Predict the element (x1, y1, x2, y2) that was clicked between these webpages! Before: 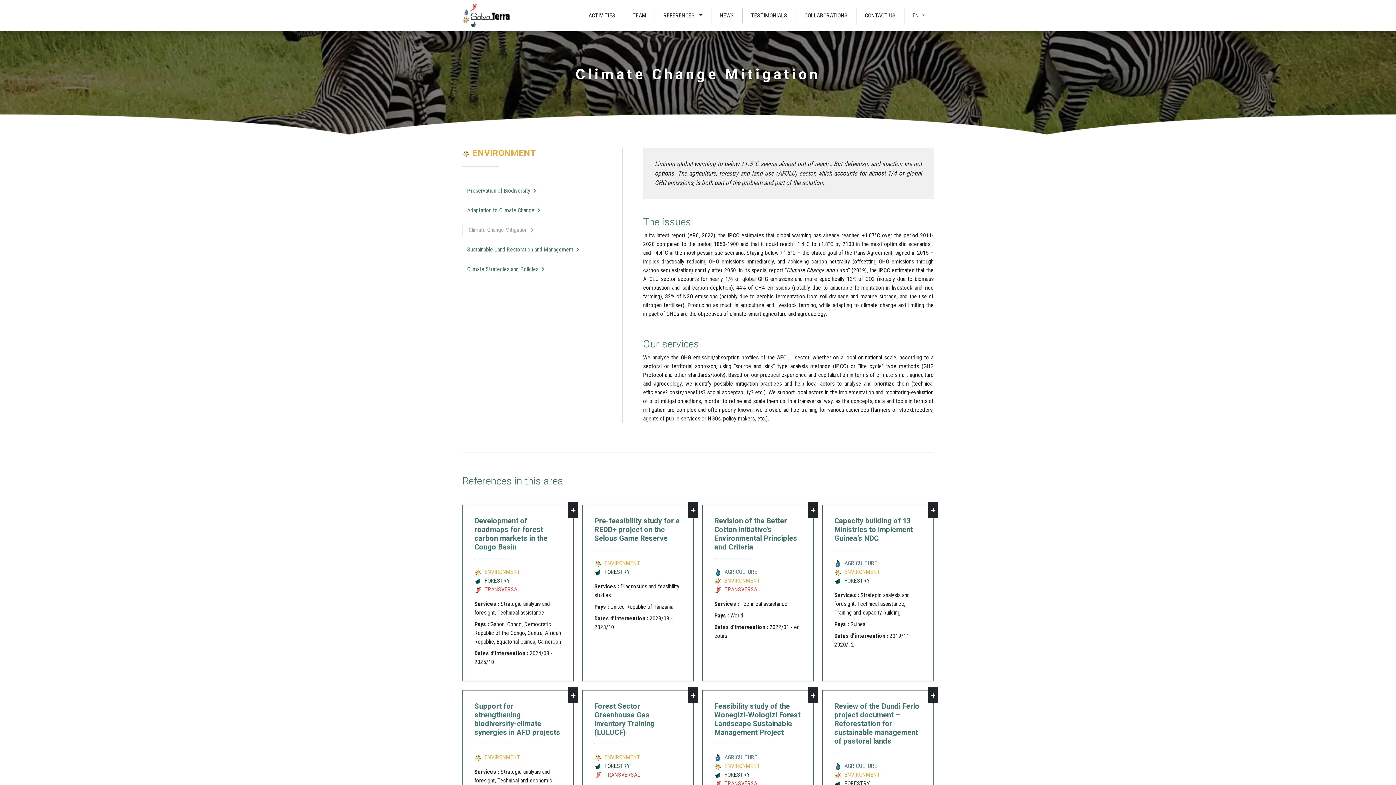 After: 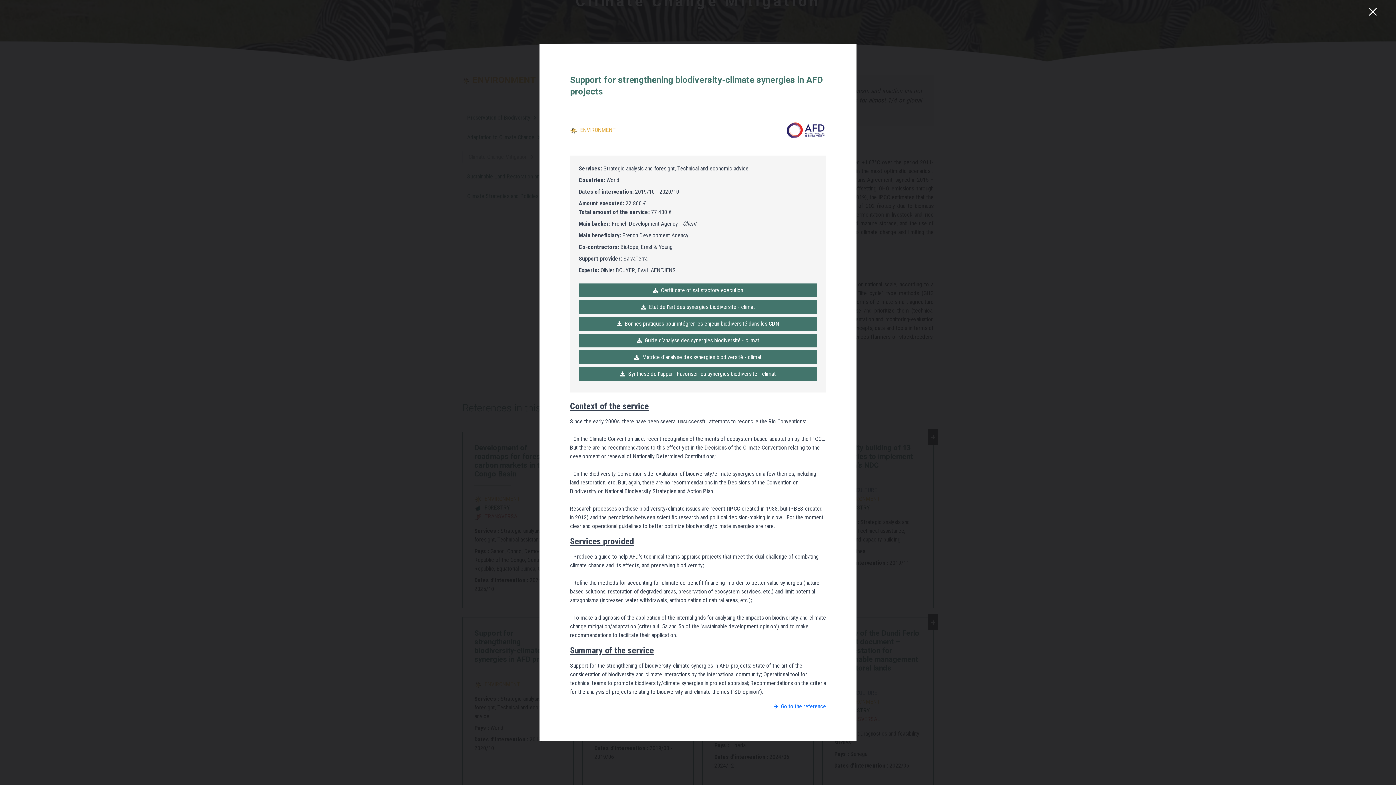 Action: label: Support for strengthening biodiversity-climate synergies in AFD projects

ENVIRONMENT

Services : Strategic analysis and foresight, Technical and economic advice

Pays : World

Dates d'intervention : 2019/10 - 2020/10 bbox: (462, 690, 573, 858)